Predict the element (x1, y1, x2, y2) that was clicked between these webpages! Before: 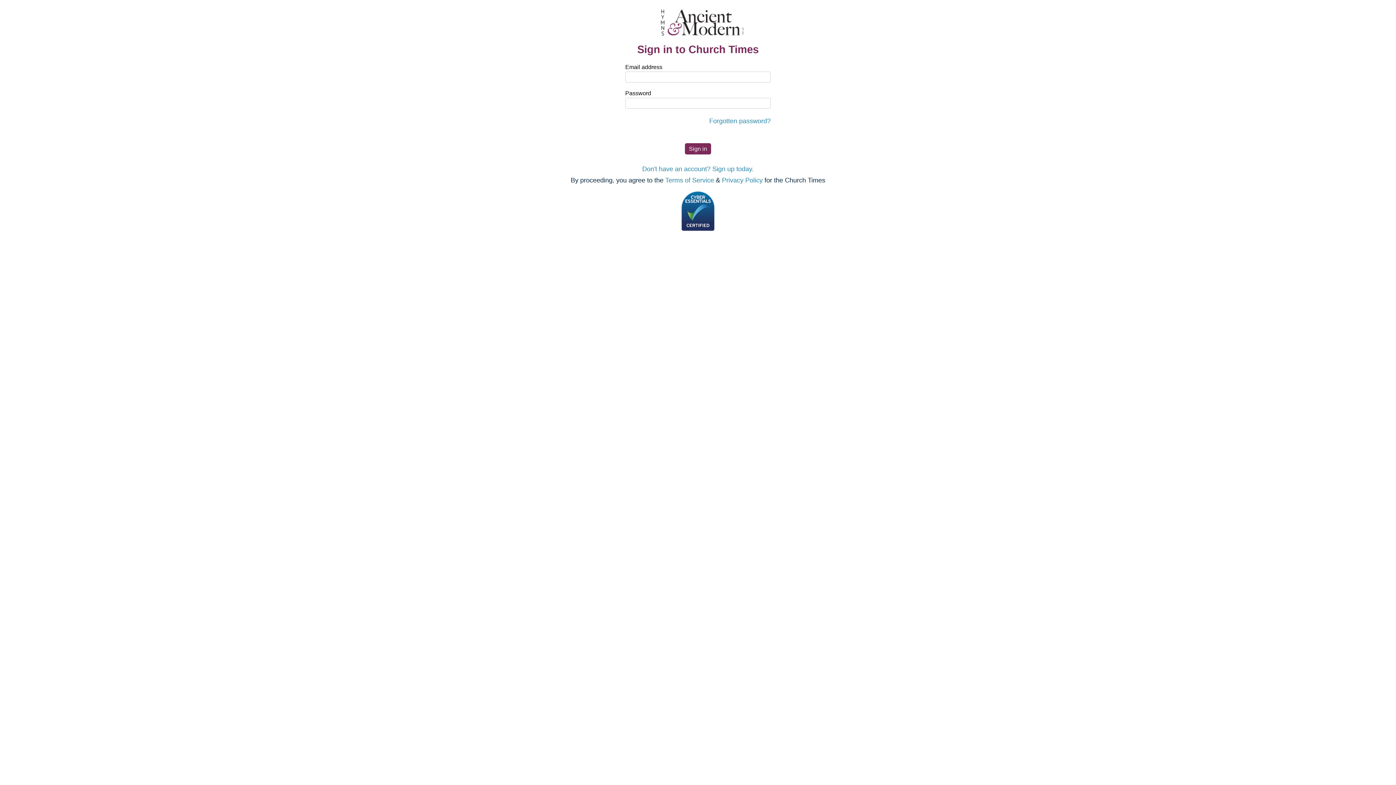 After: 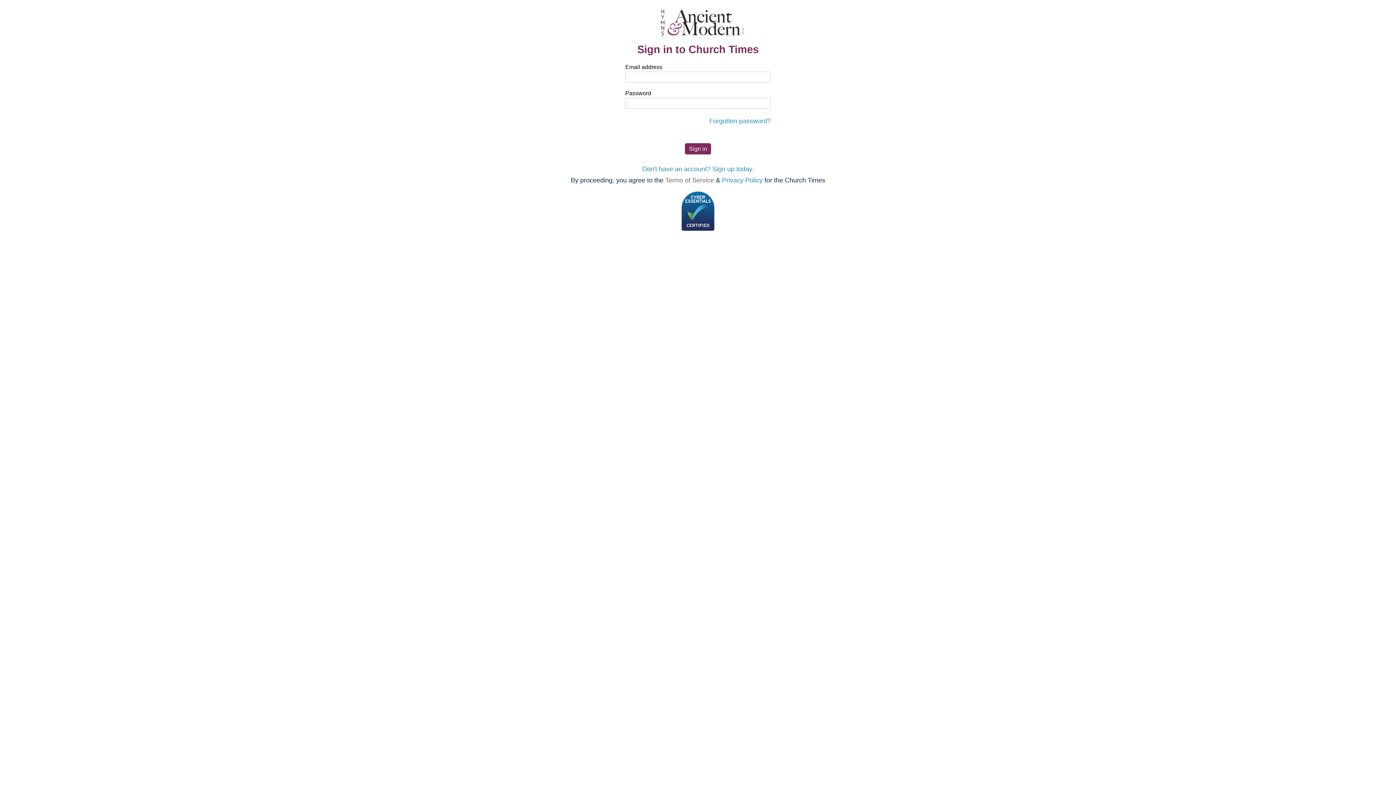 Action: label: Terms of Service bbox: (665, 176, 714, 184)